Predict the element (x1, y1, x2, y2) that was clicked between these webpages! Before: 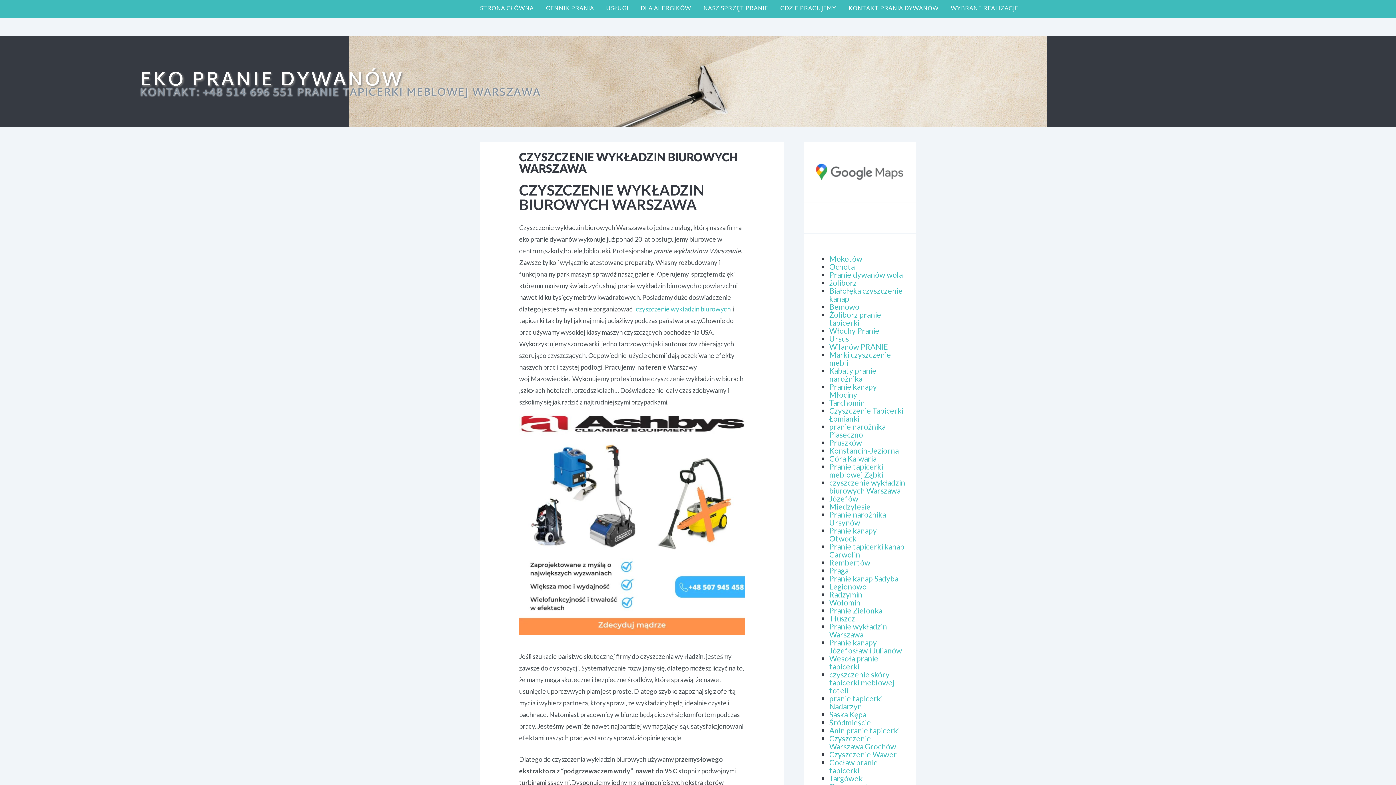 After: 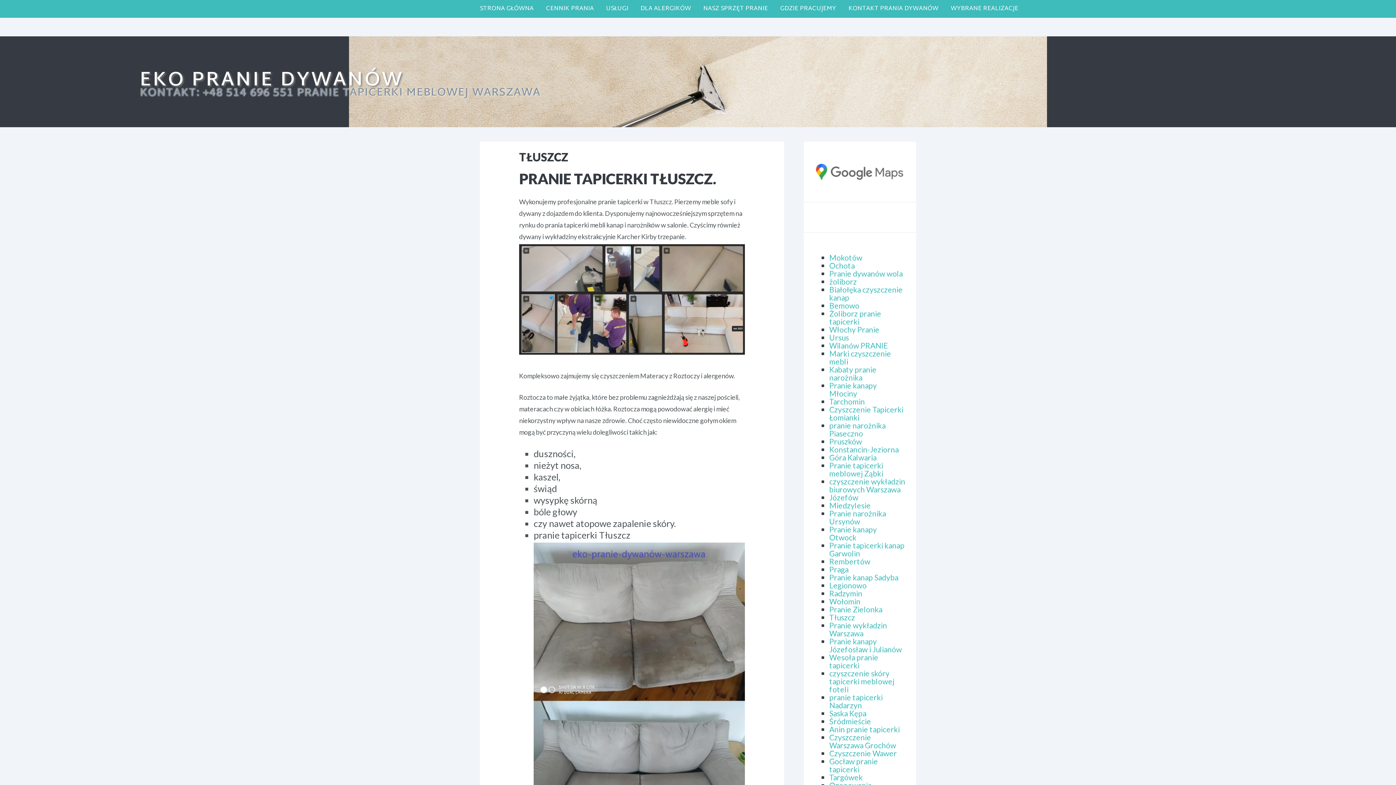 Action: bbox: (829, 614, 855, 623) label: Tłuszcz